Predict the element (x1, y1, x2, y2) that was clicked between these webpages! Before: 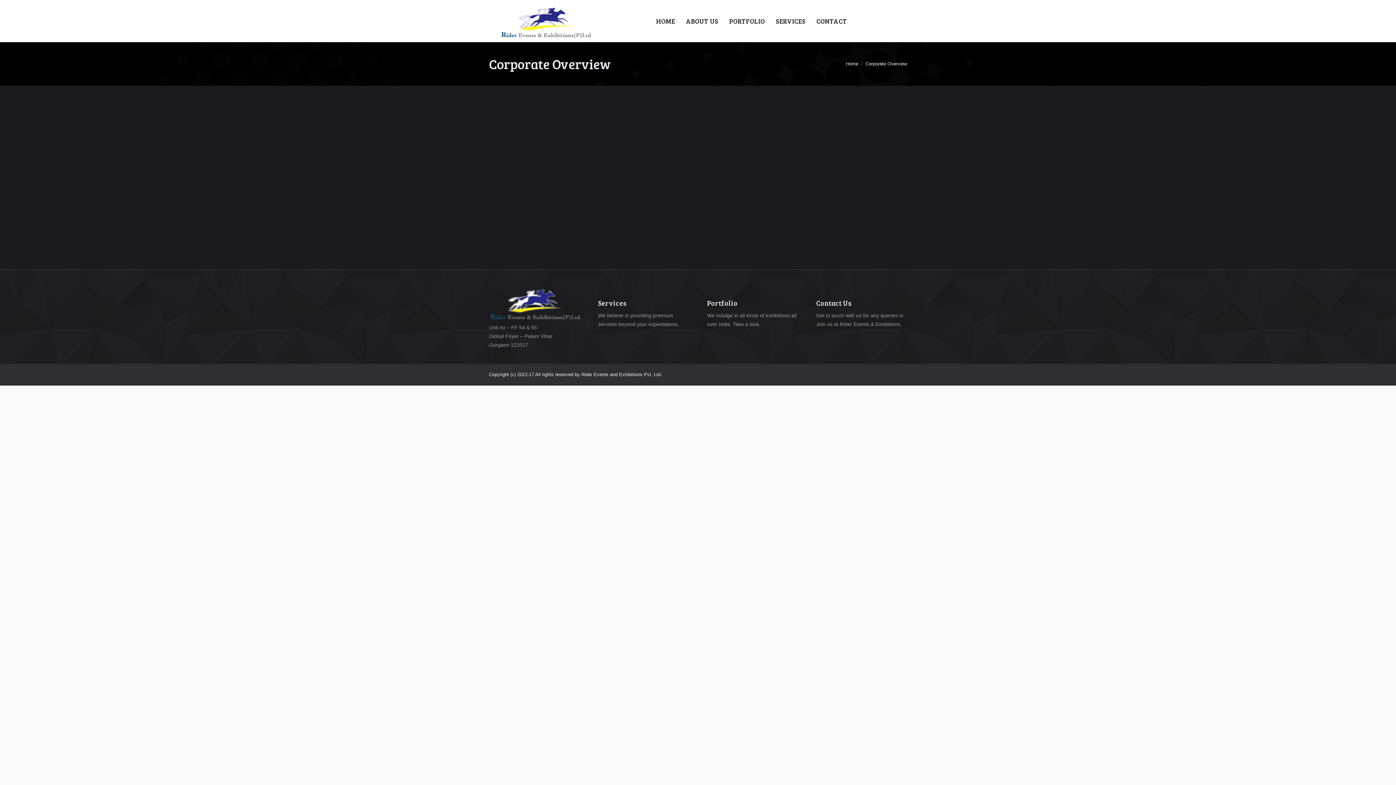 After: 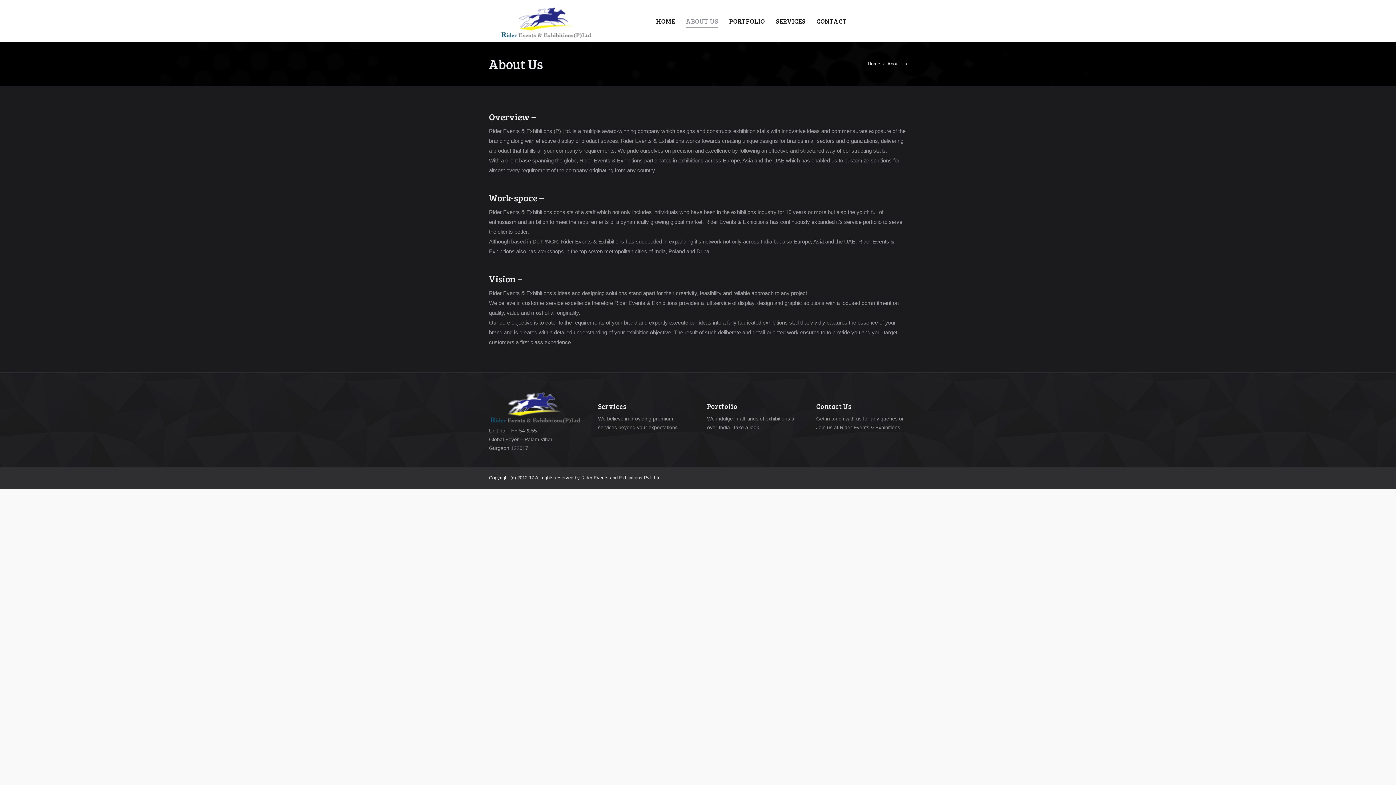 Action: bbox: (686, 2, 718, 39) label: ABOUT US